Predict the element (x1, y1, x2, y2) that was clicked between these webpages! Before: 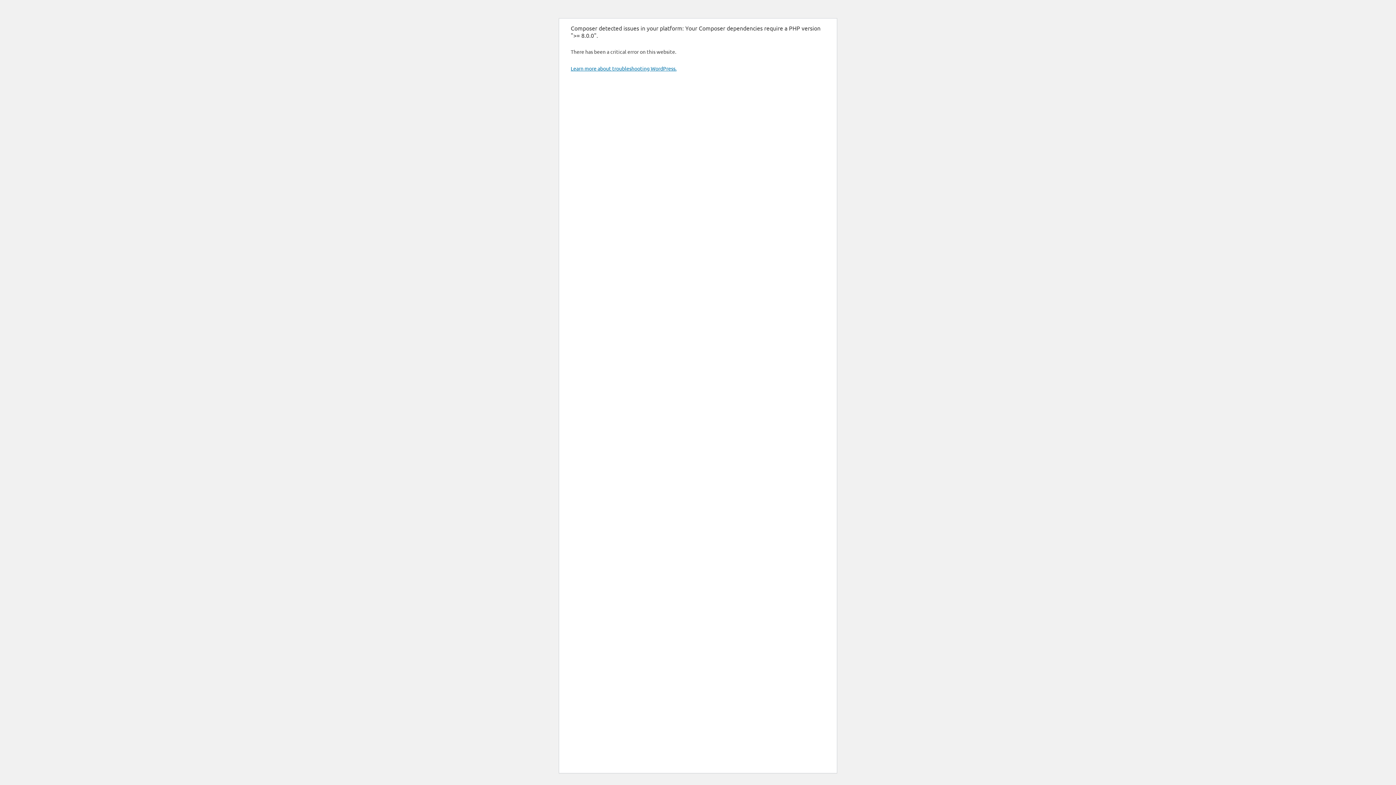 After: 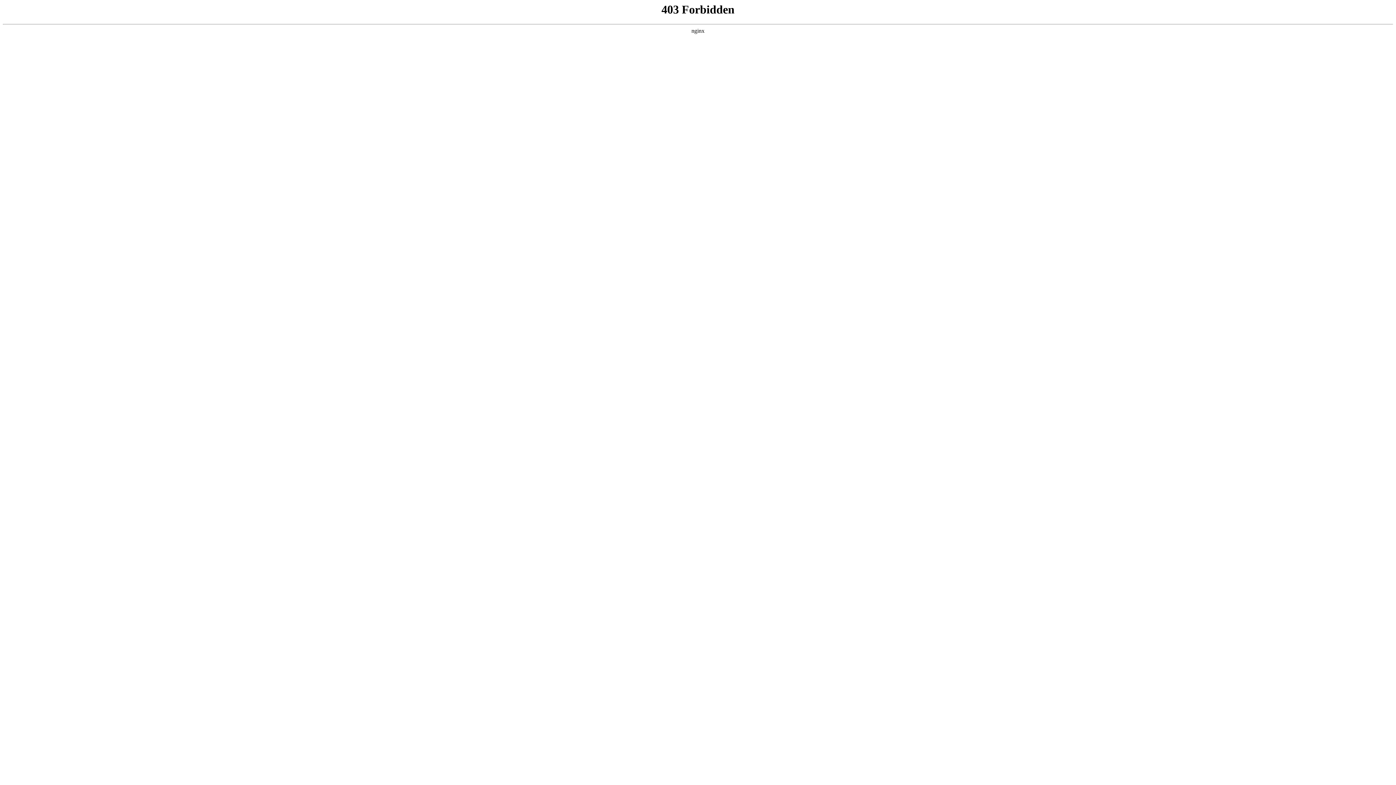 Action: label: Learn more about troubleshooting WordPress. bbox: (570, 65, 676, 71)